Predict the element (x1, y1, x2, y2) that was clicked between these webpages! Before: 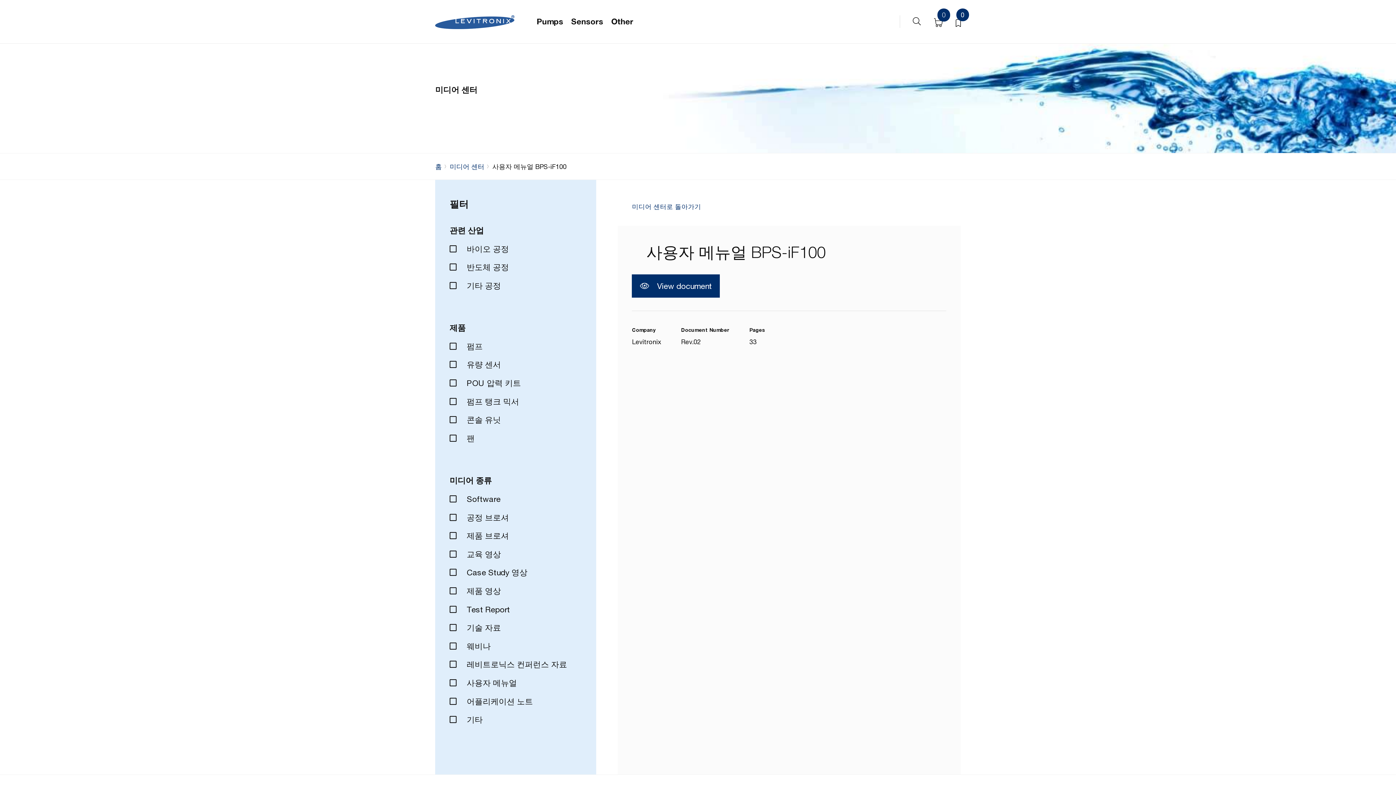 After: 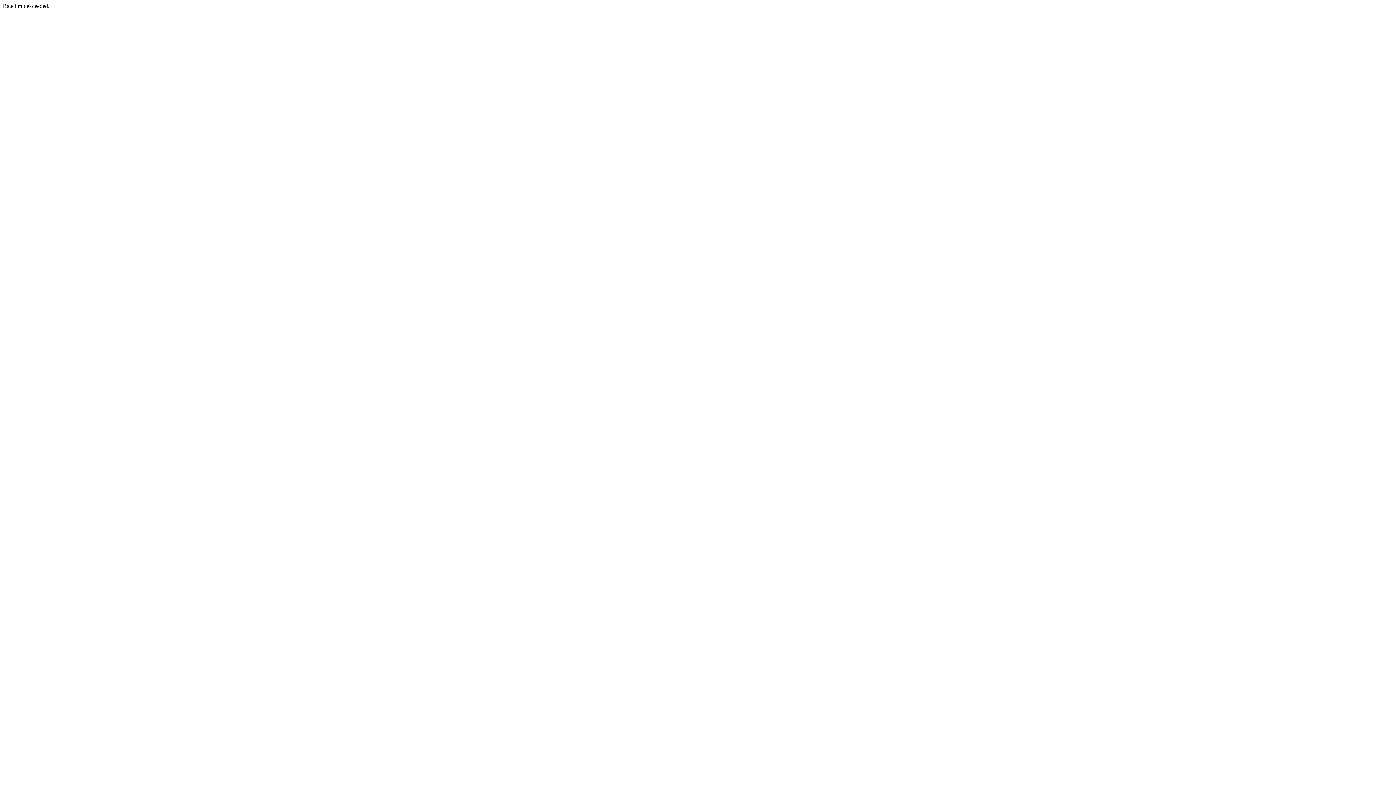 Action: bbox: (449, 623, 501, 632) label:  기술 자료